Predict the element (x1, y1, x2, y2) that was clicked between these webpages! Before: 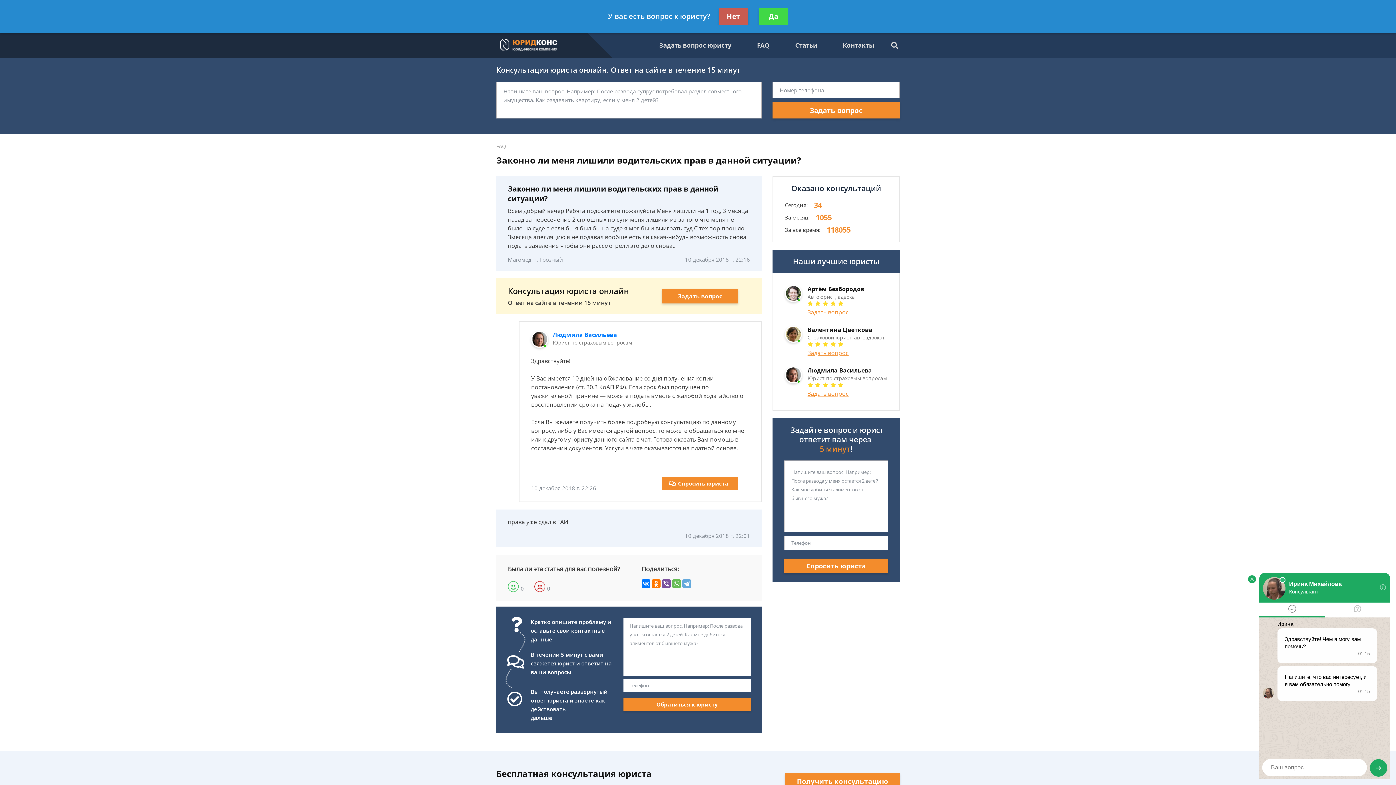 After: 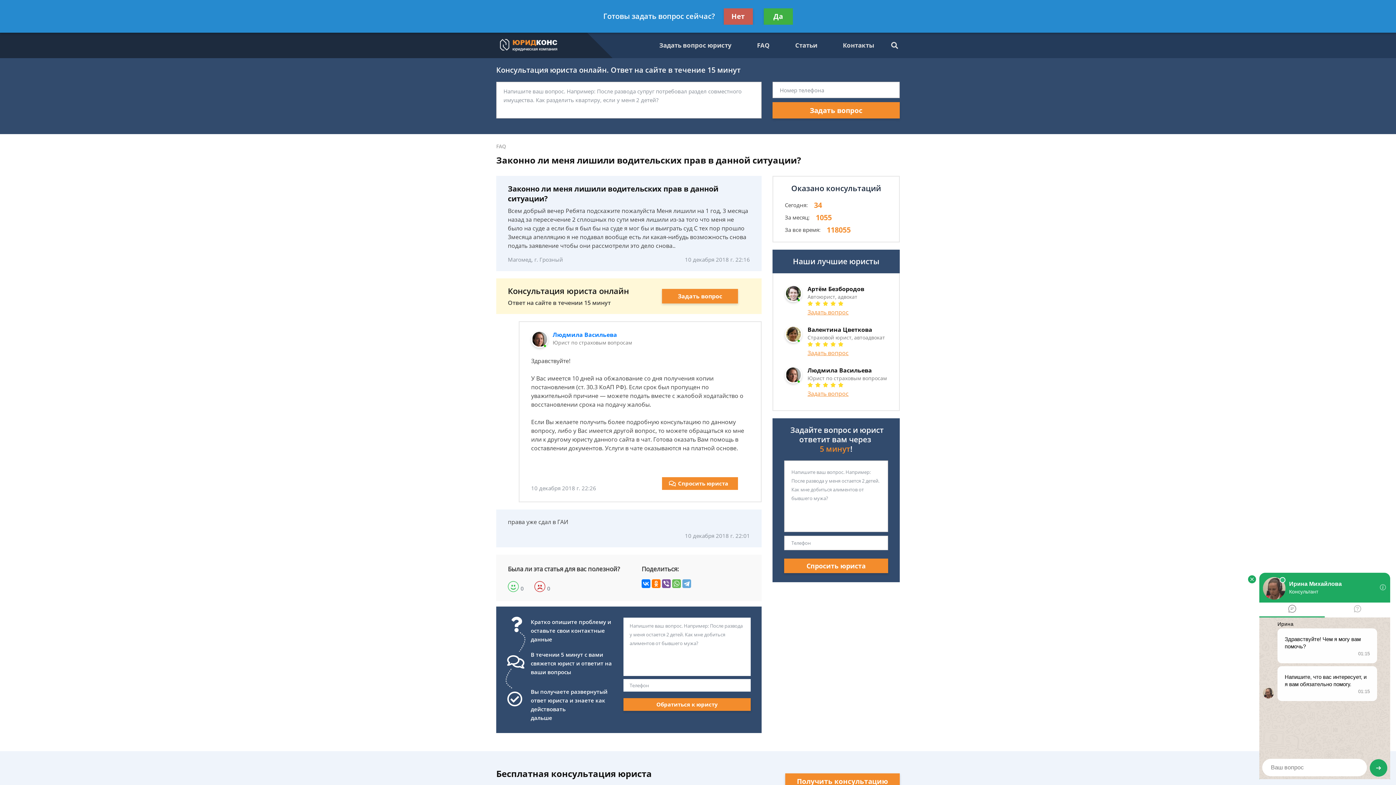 Action: bbox: (759, 8, 788, 24) label: Да